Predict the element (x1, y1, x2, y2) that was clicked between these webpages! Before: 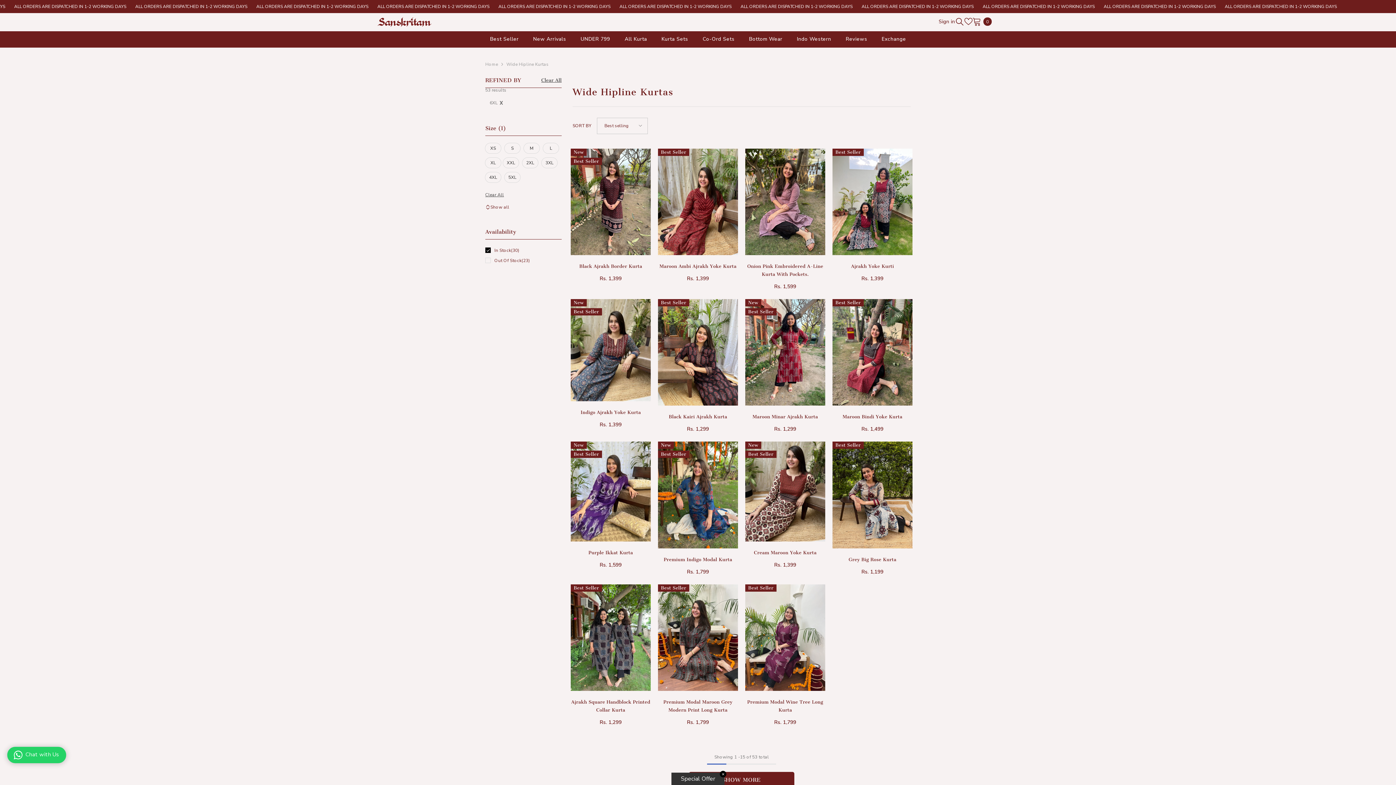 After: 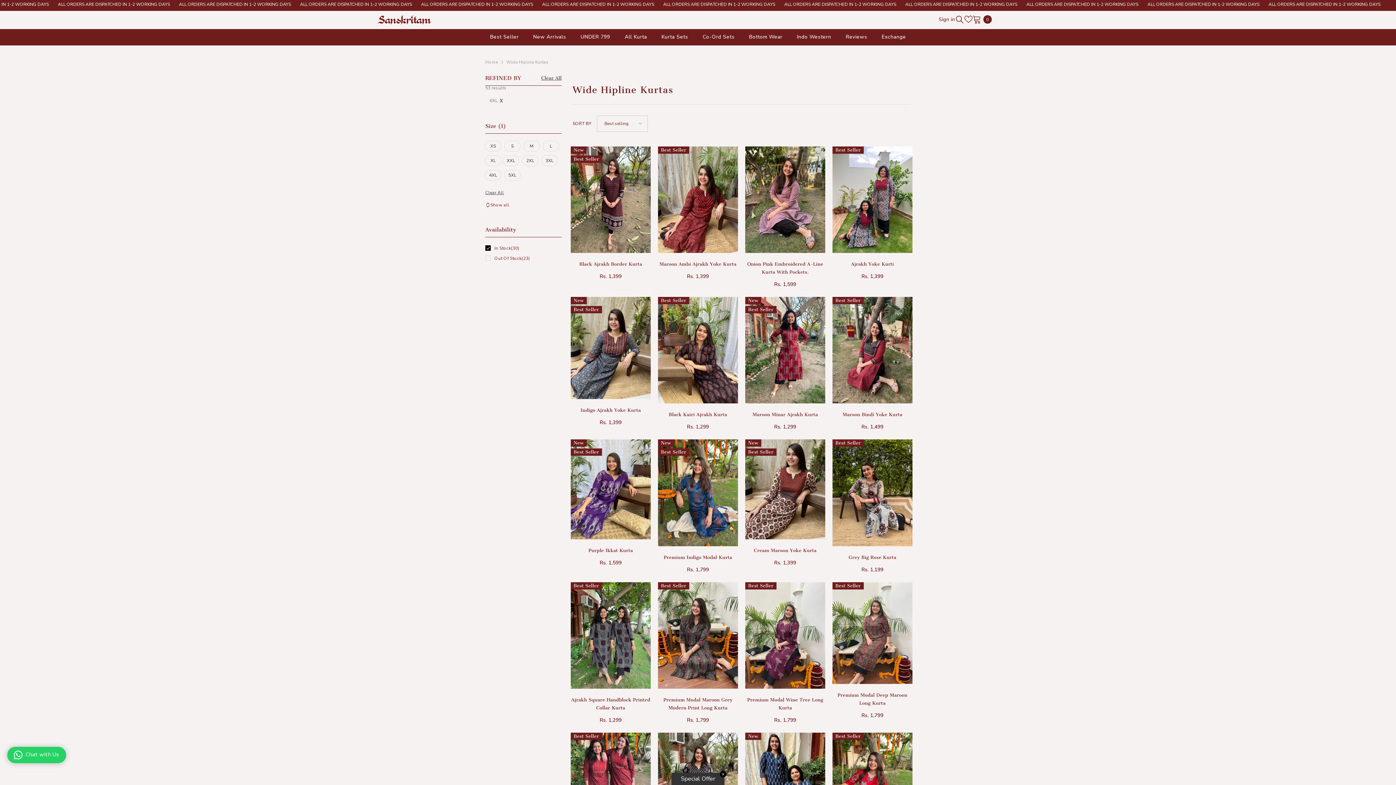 Action: bbox: (689, 772, 794, 788) label: SHOW MORE